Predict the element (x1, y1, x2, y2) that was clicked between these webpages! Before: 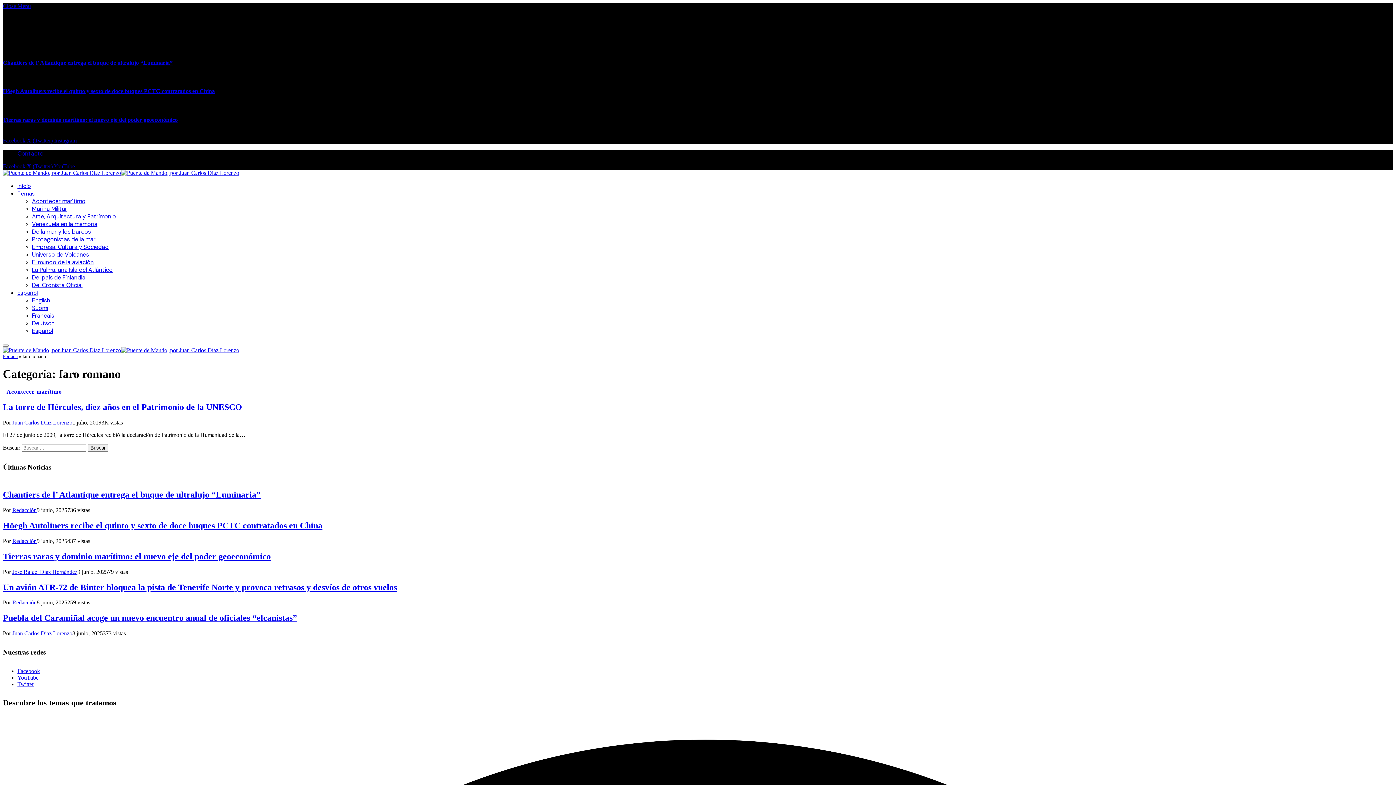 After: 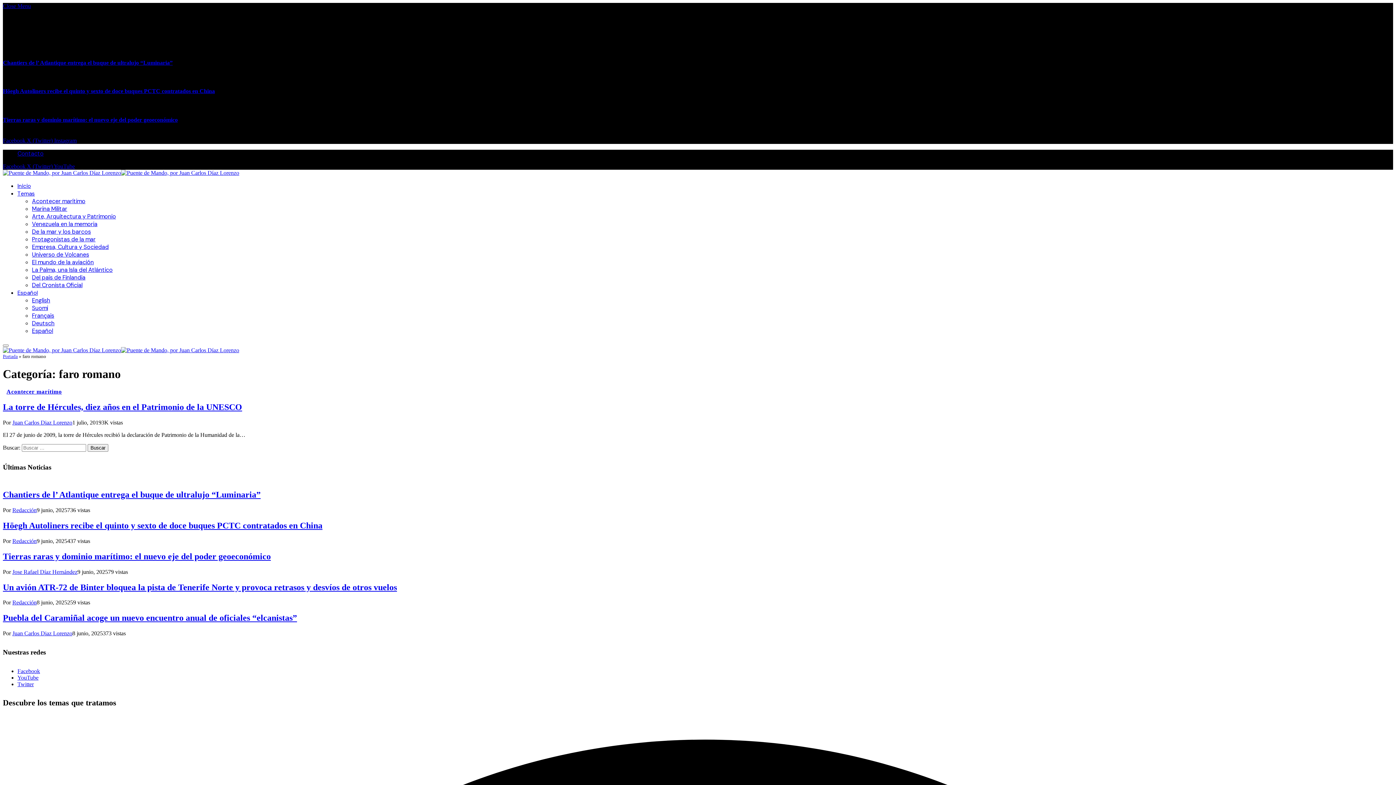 Action: label: Close Menu bbox: (2, 2, 30, 9)